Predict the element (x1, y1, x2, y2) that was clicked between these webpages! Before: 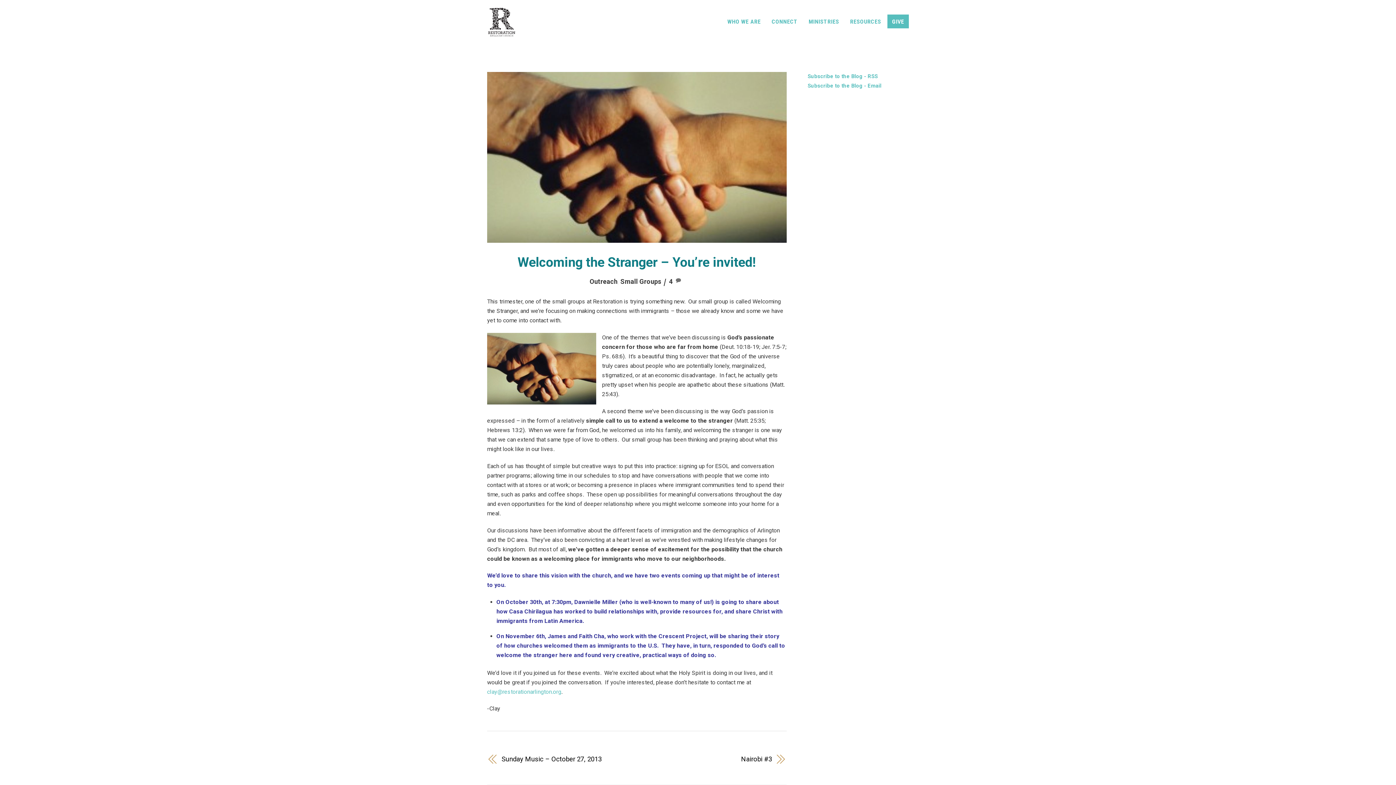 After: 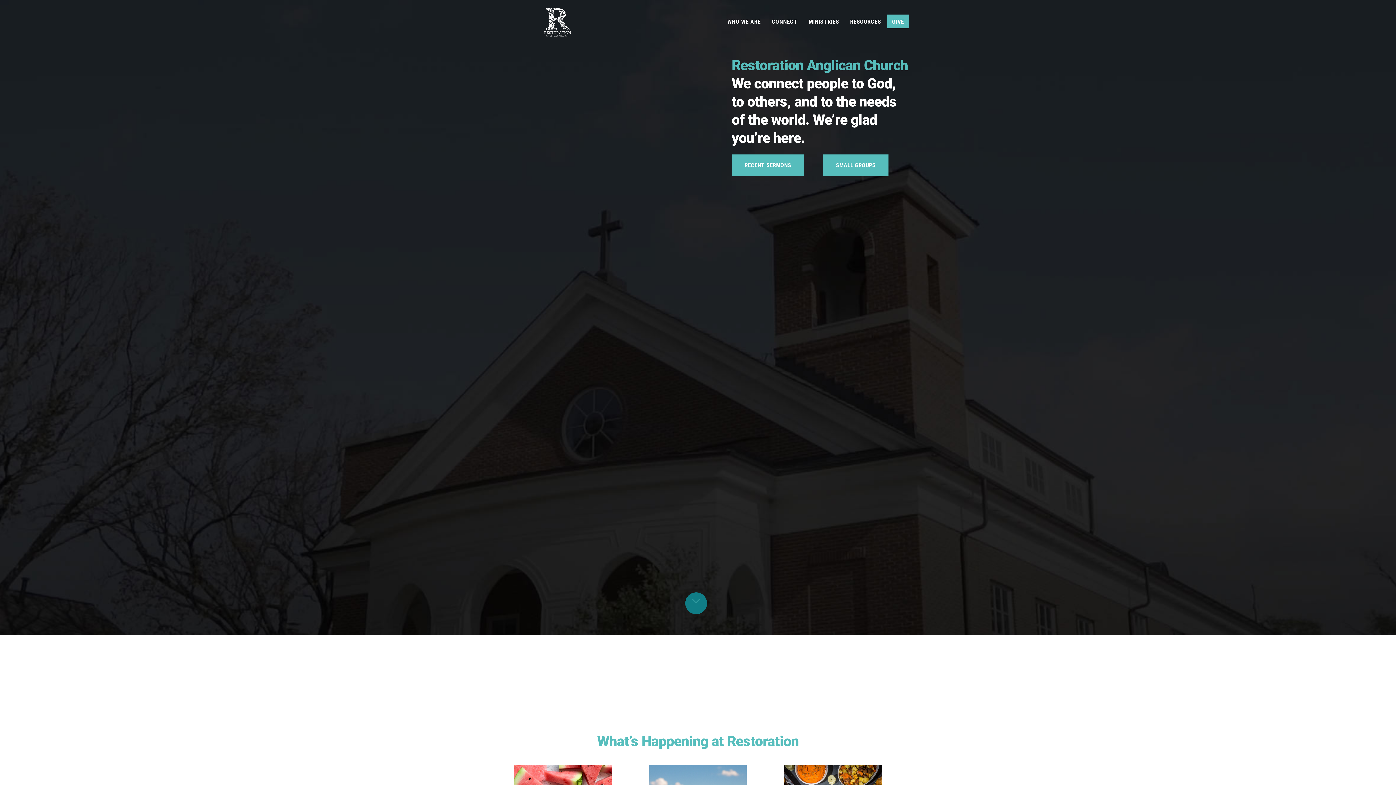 Action: bbox: (487, 24, 516, 40)